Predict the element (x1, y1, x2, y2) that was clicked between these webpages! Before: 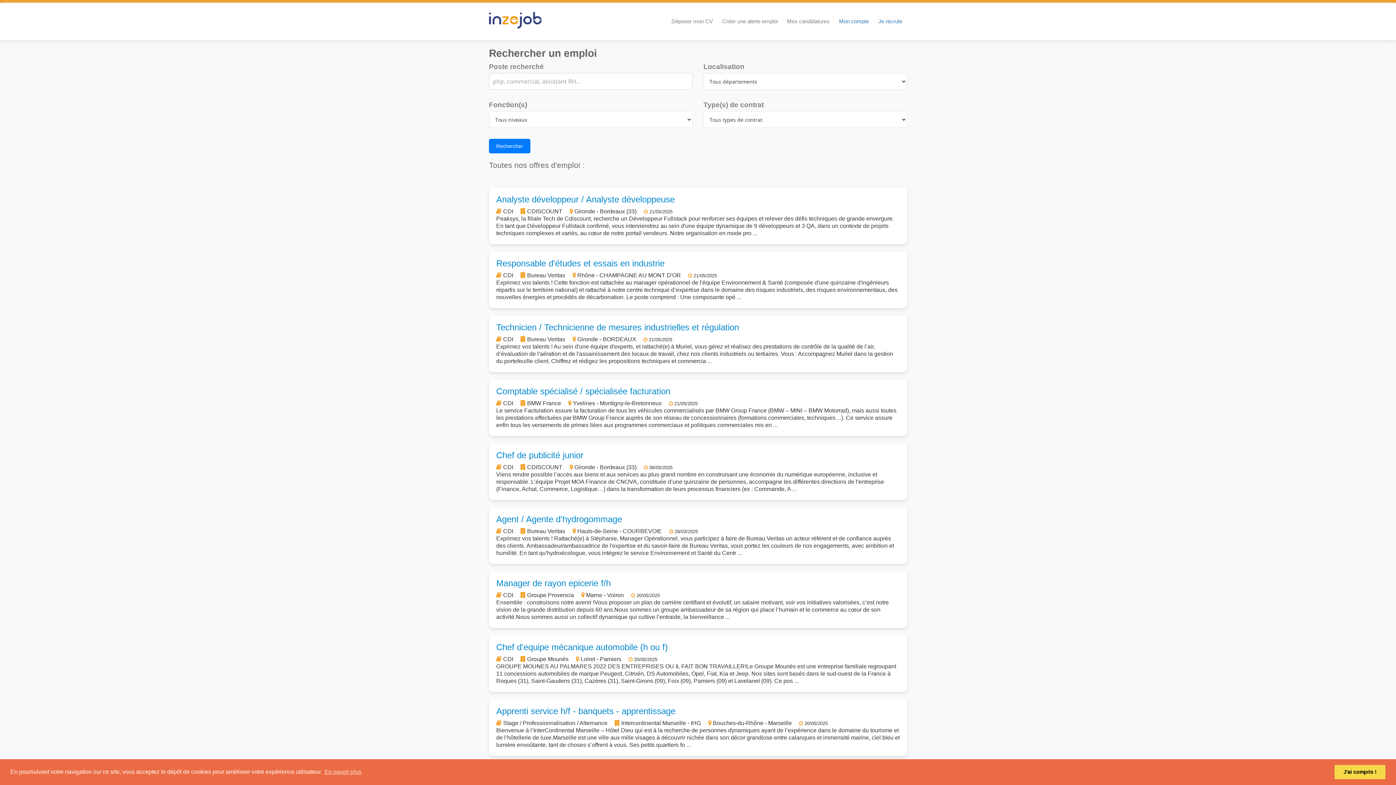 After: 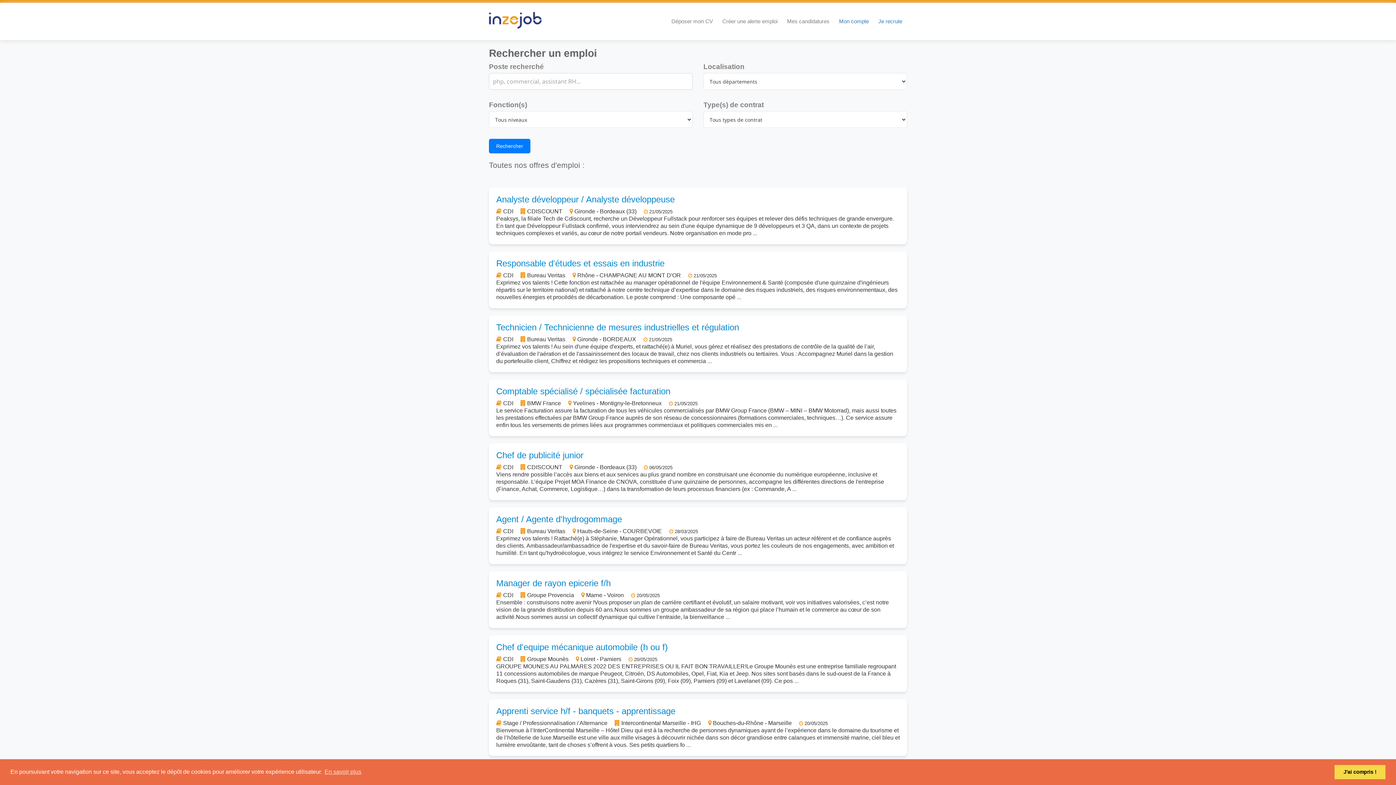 Action: bbox: (483, 8, 547, 26)